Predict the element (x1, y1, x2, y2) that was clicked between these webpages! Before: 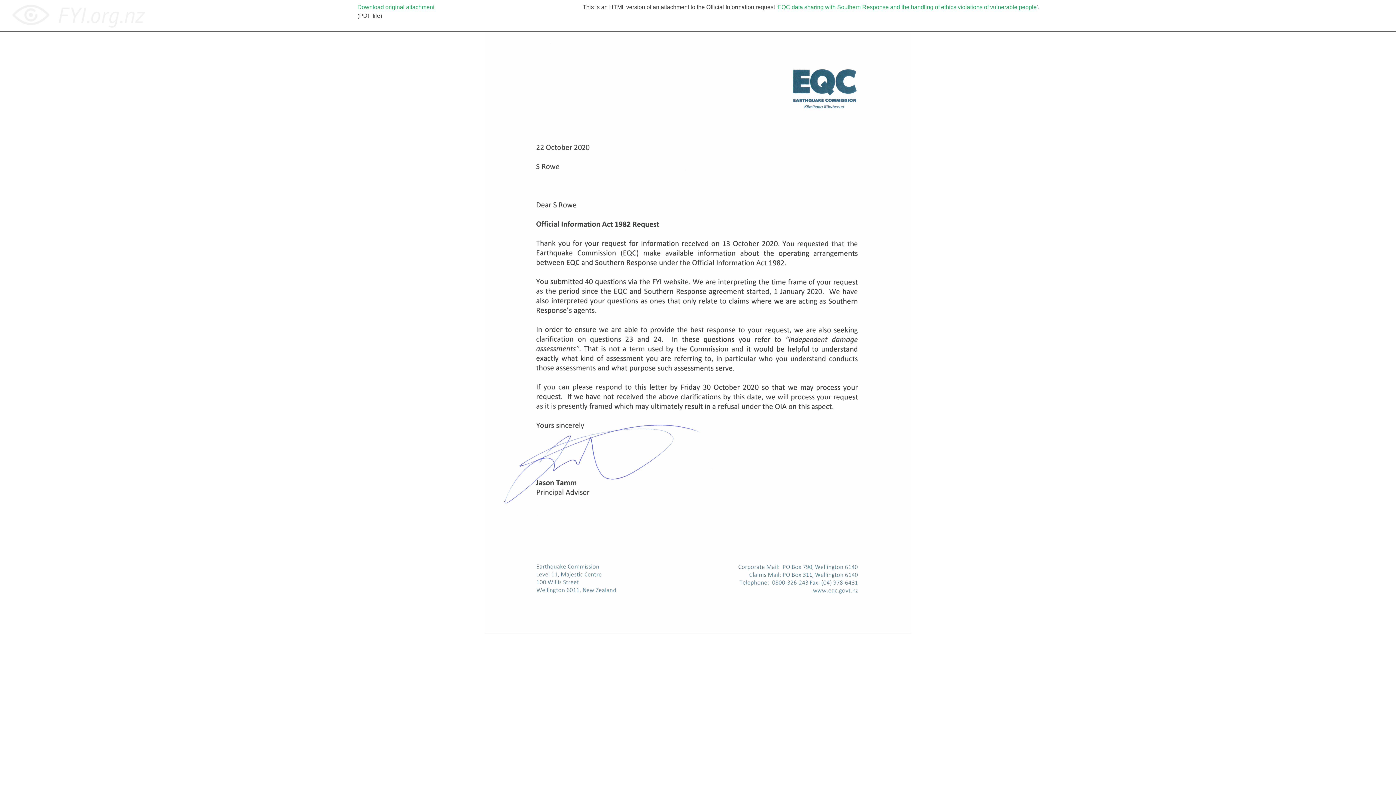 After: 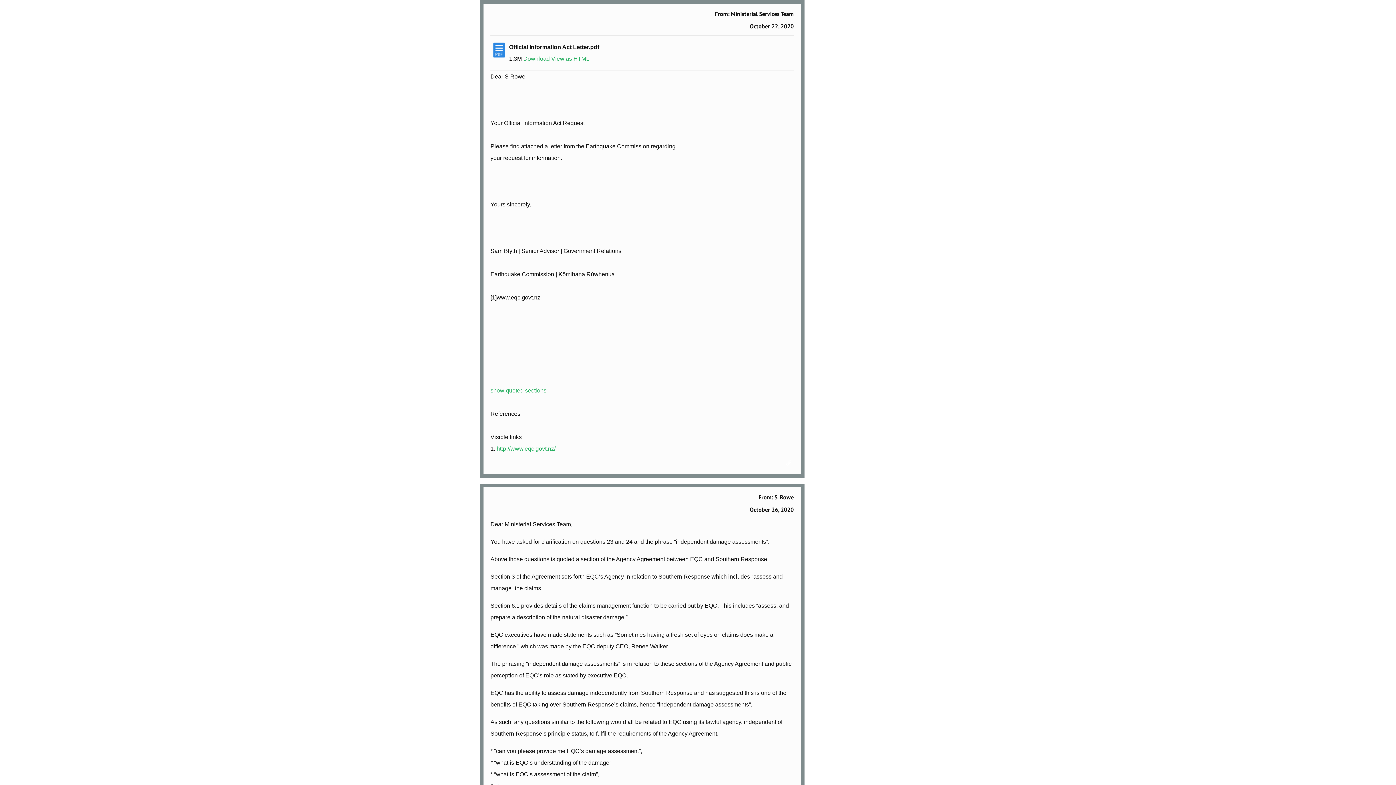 Action: label: EQC data sharing with Southern Response and the handling of ethics violations of vulnerable people bbox: (777, 4, 1036, 10)